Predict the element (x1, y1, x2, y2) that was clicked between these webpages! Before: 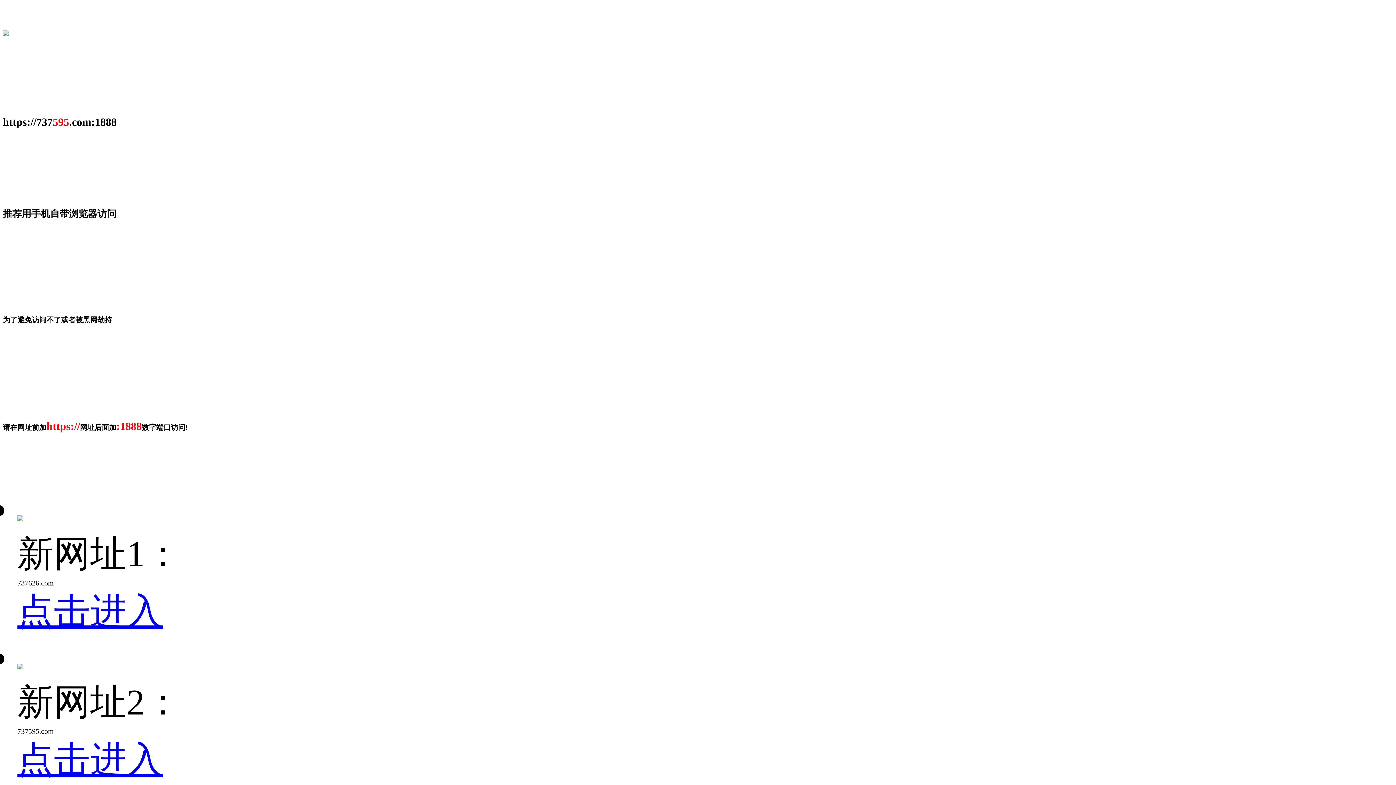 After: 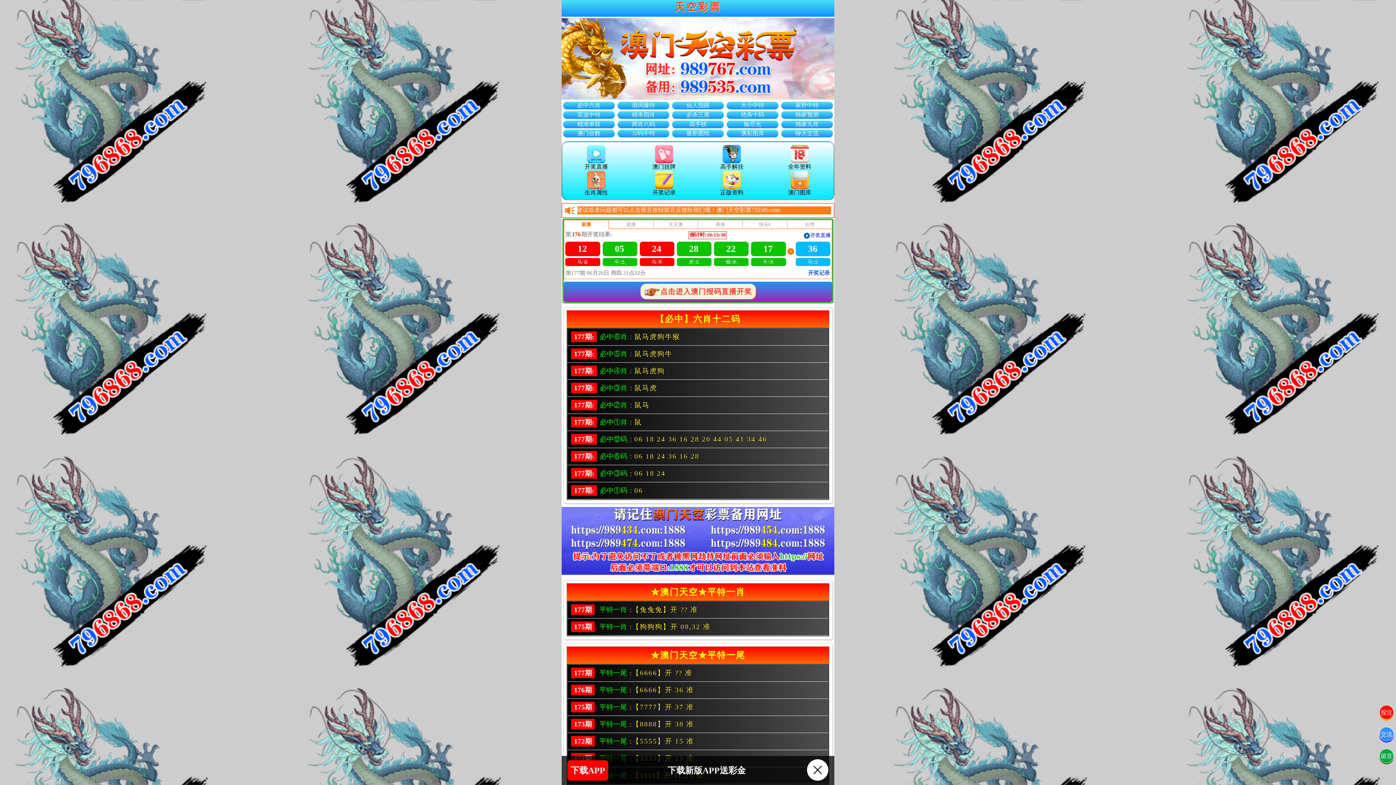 Action: label: 点击进入 bbox: (17, 591, 162, 631)